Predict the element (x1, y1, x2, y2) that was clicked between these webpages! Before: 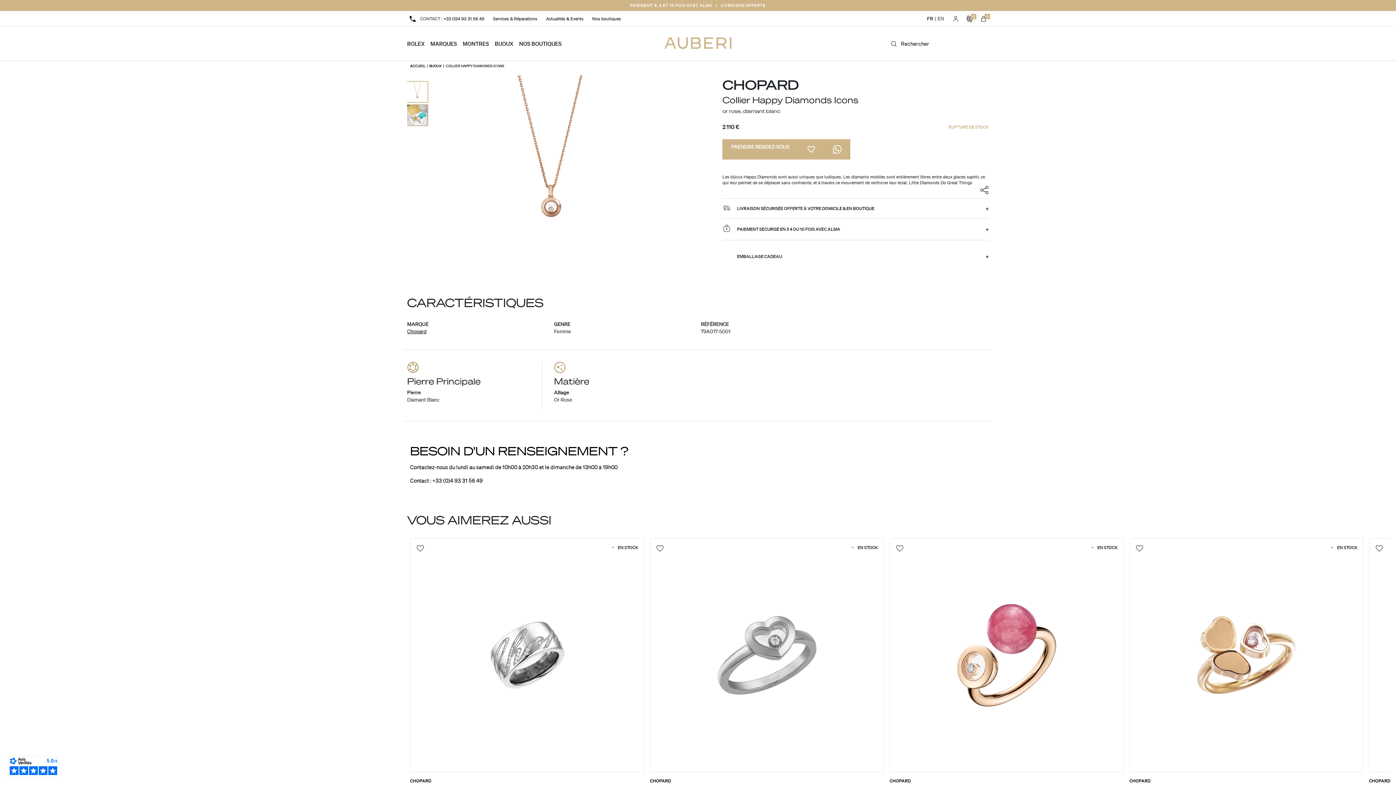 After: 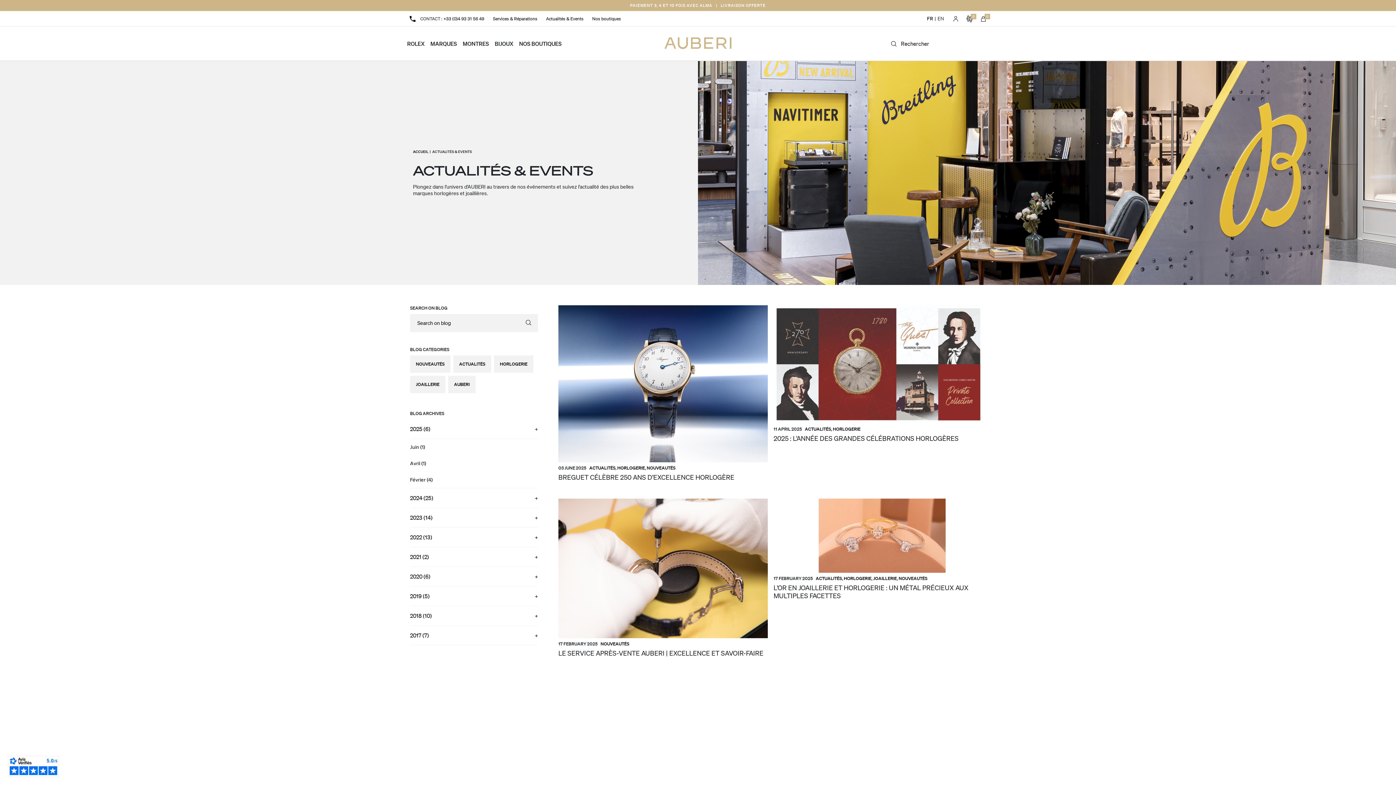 Action: label: Actualités & Events bbox: (546, 15, 583, 21)